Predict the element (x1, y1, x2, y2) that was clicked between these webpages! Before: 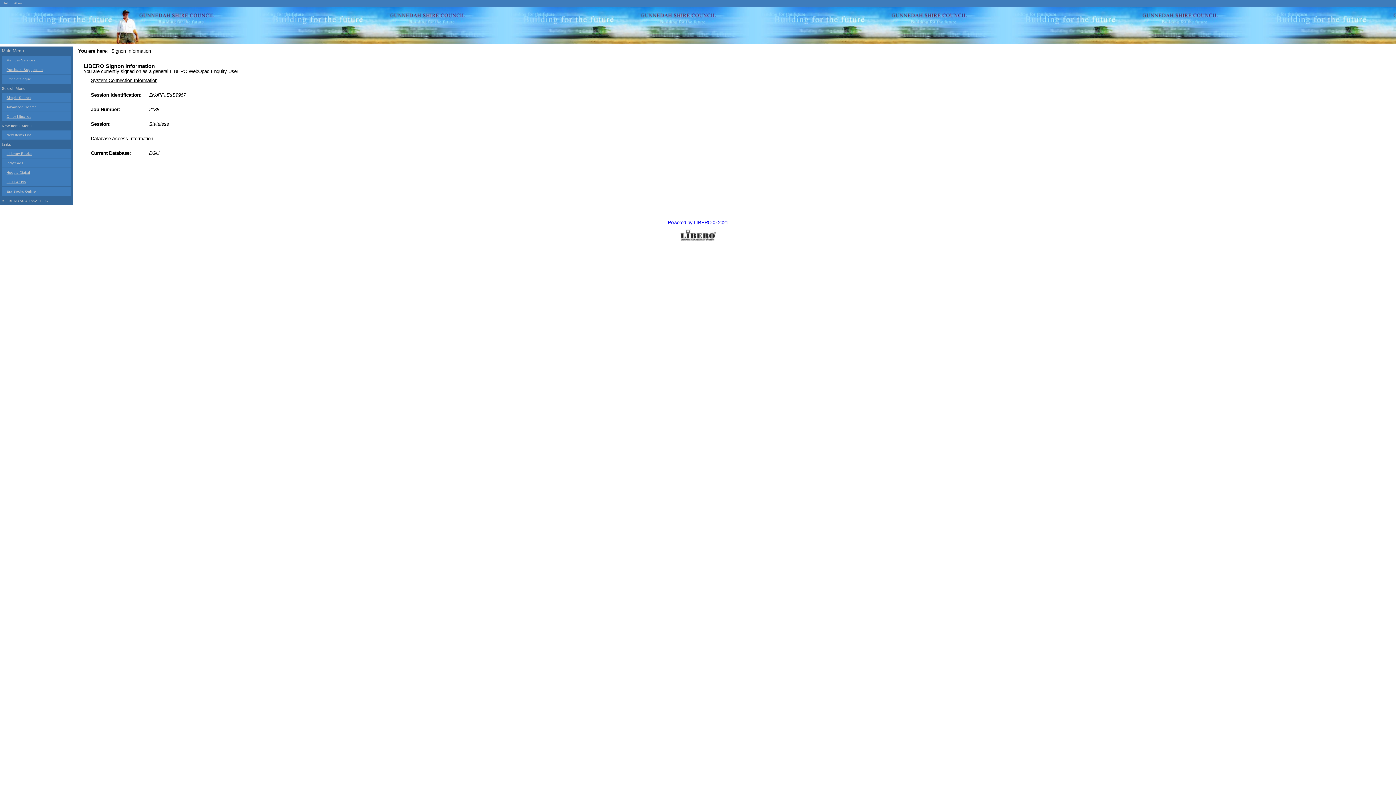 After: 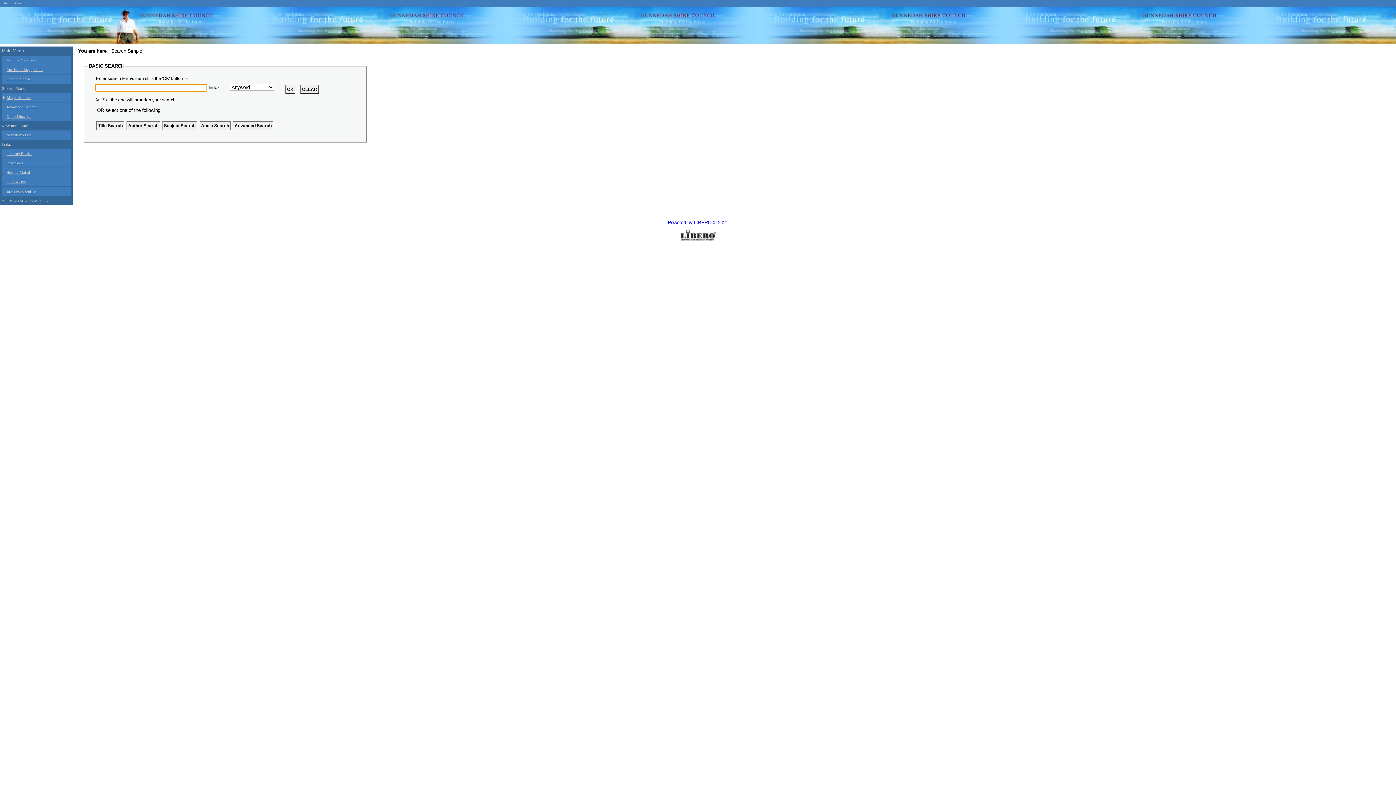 Action: label: Simple Search bbox: (1, 93, 70, 102)